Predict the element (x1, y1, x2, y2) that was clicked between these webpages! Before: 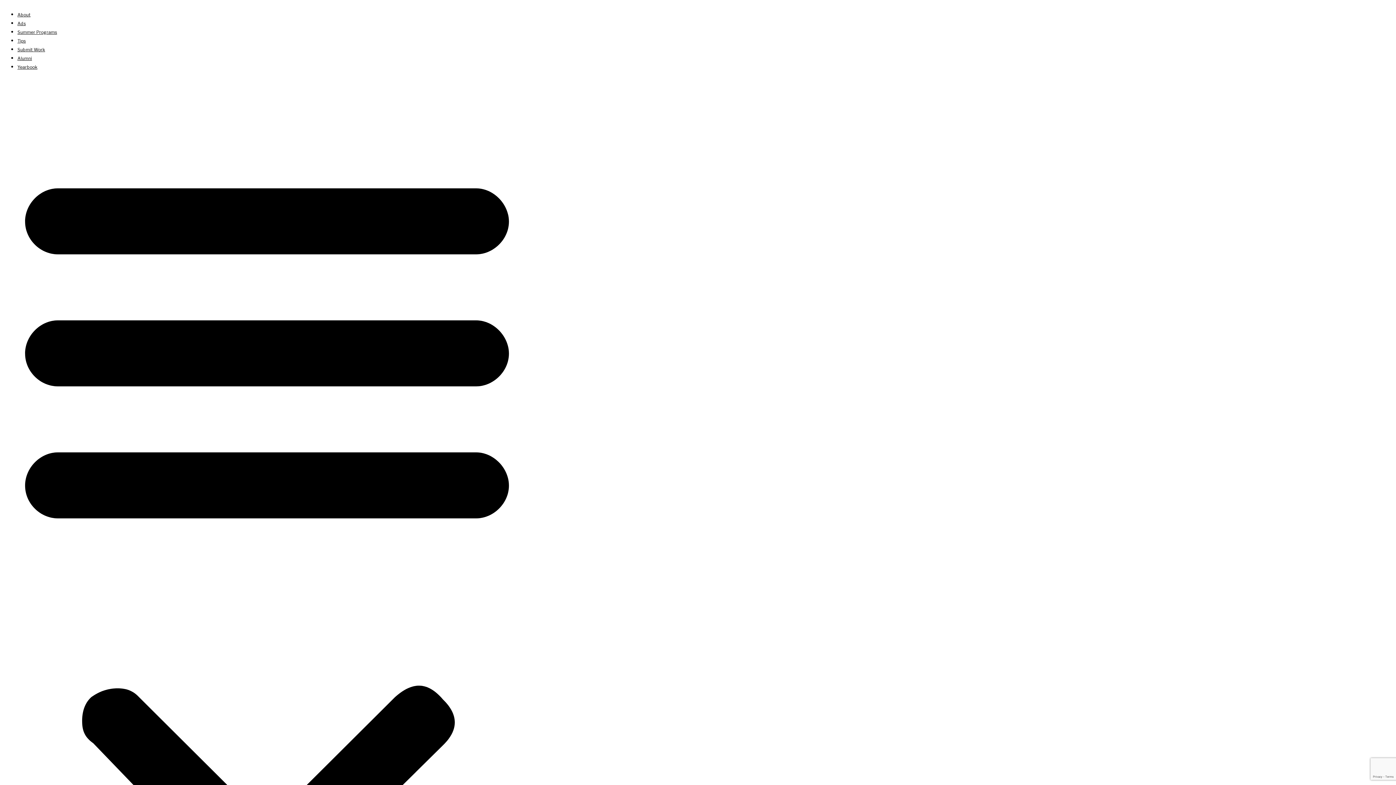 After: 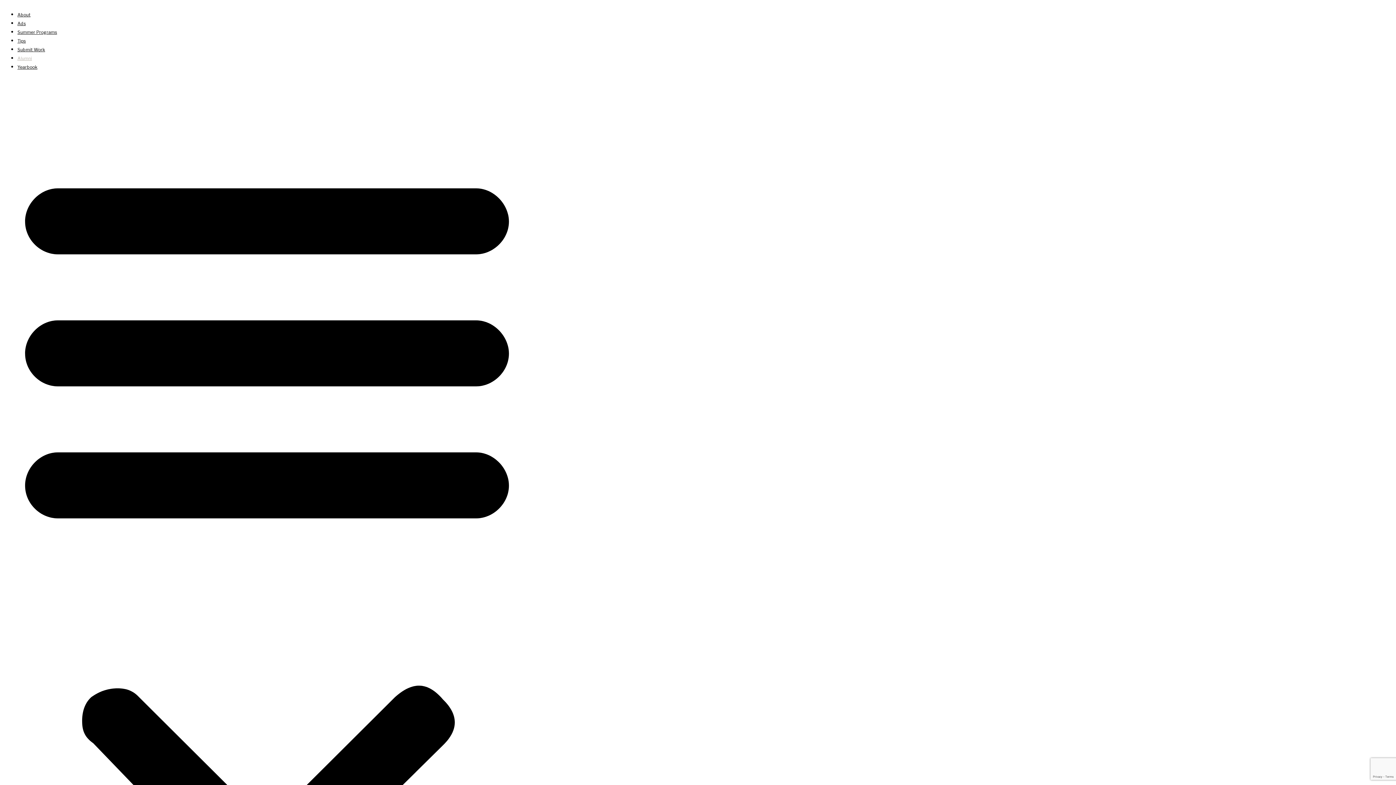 Action: label: Alumni bbox: (17, 55, 32, 61)